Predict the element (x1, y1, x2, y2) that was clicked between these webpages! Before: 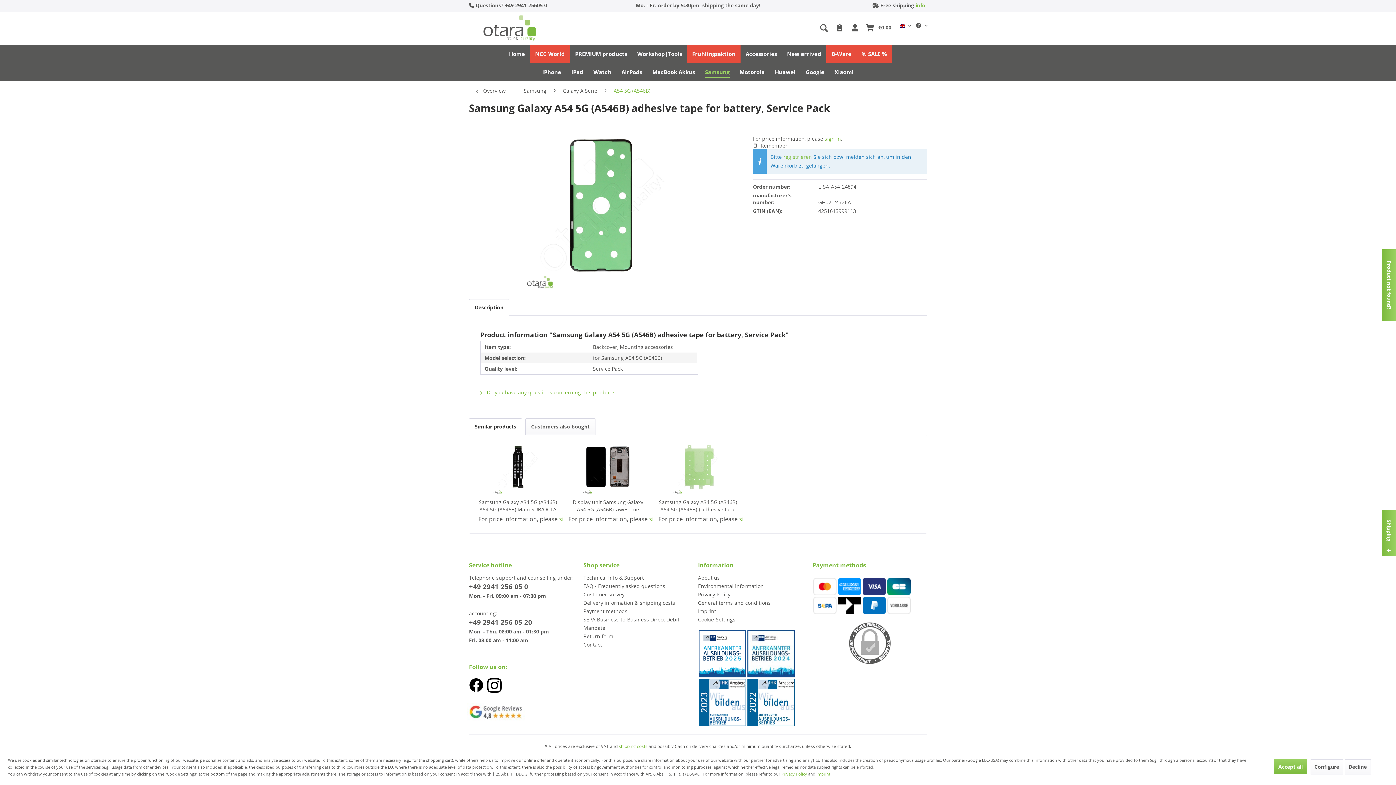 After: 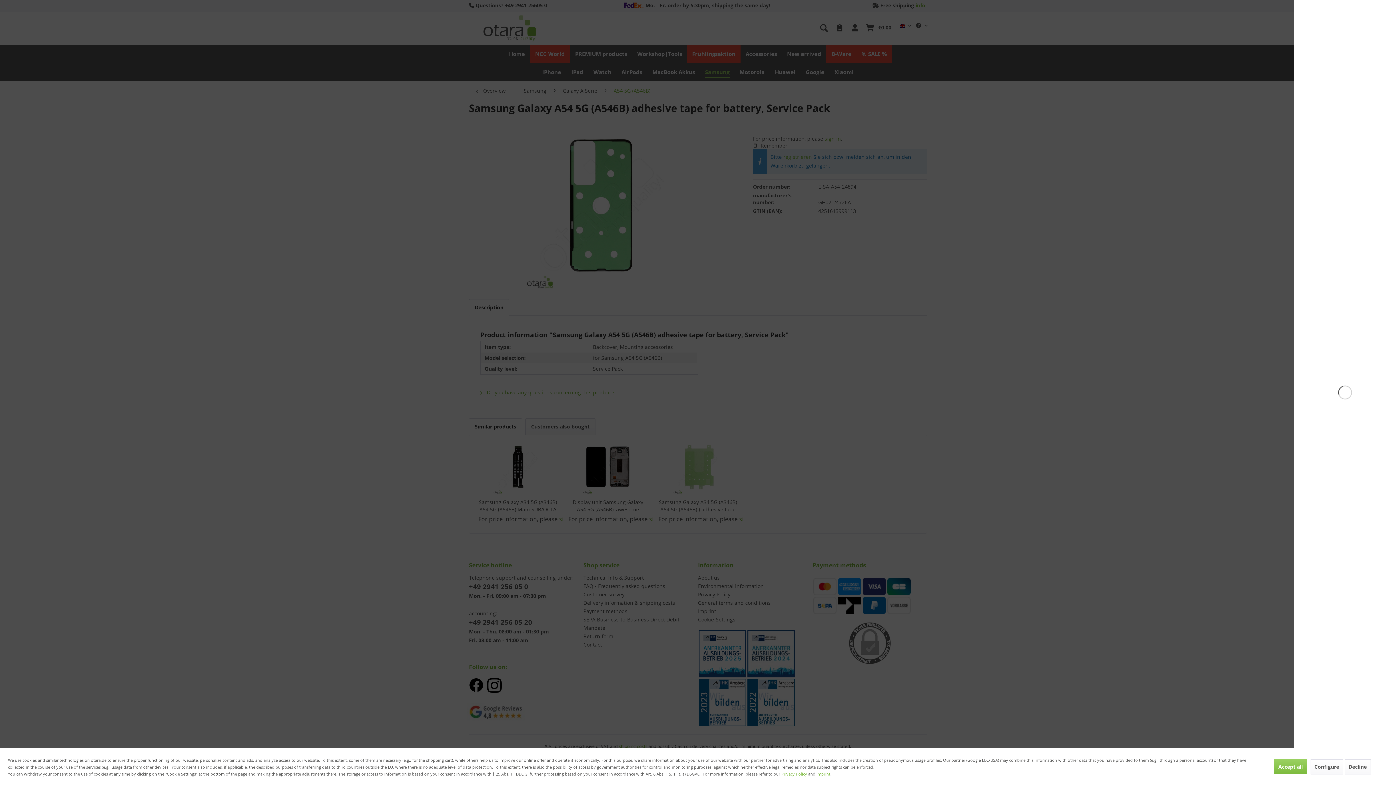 Action: bbox: (863, 21, 895, 35) label: €0.00